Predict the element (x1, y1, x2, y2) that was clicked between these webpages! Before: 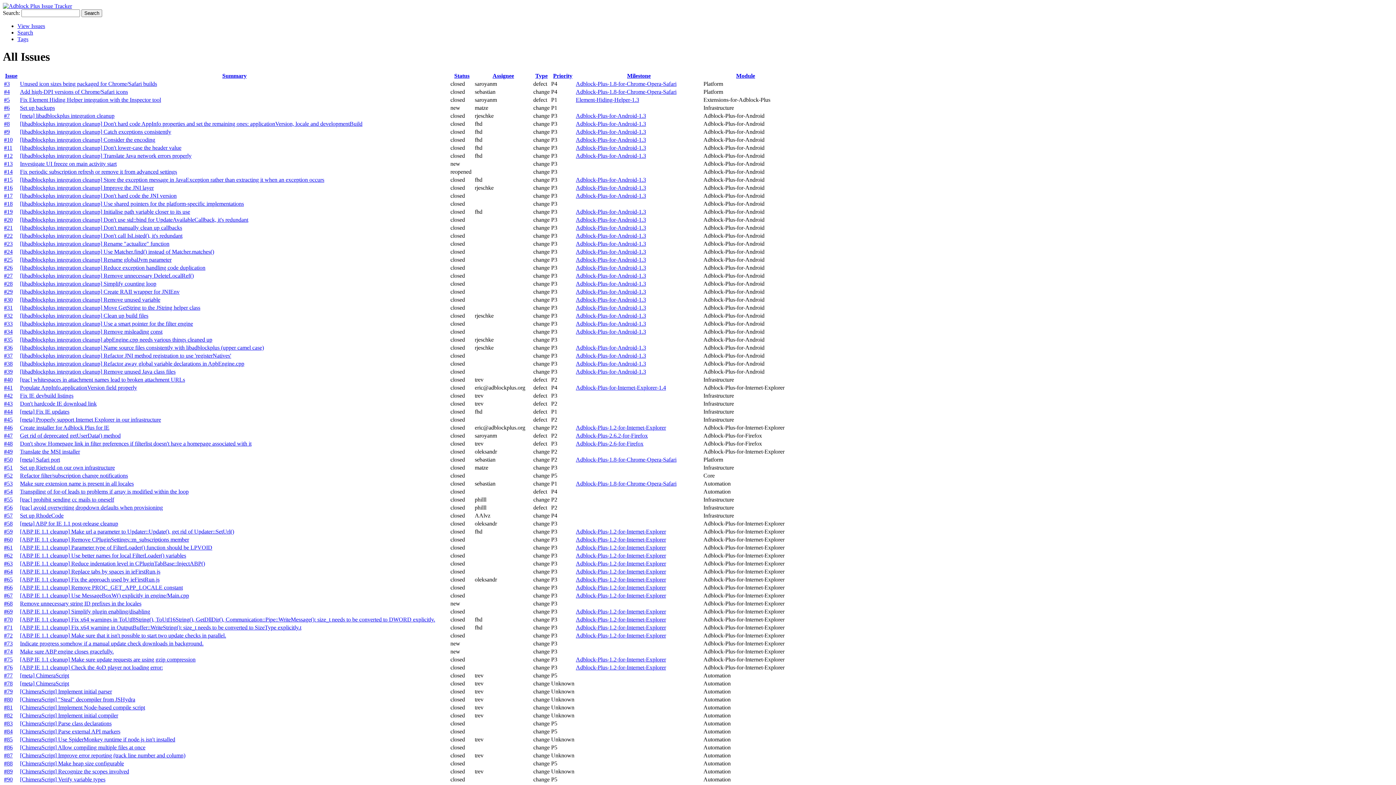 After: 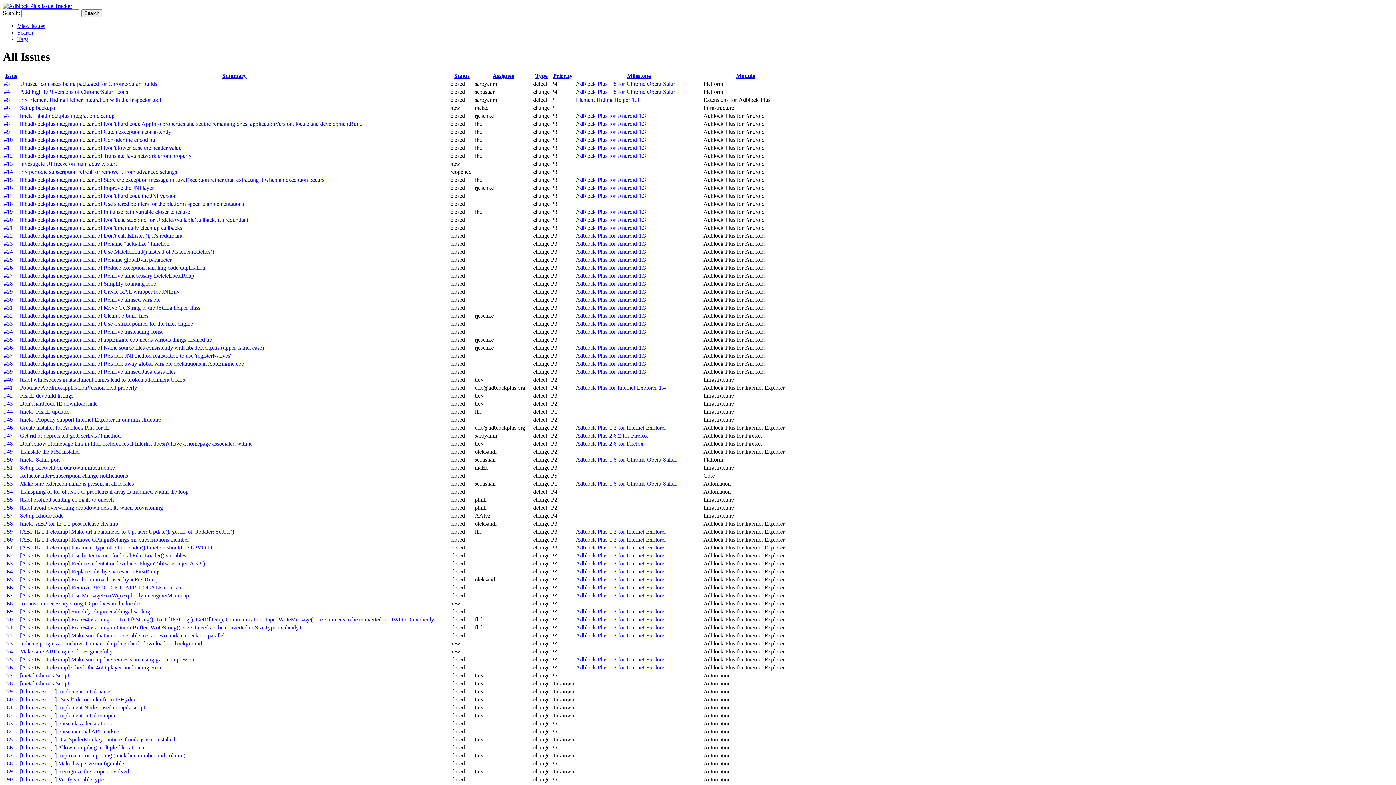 Action: bbox: (4, 144, 12, 150) label: #11